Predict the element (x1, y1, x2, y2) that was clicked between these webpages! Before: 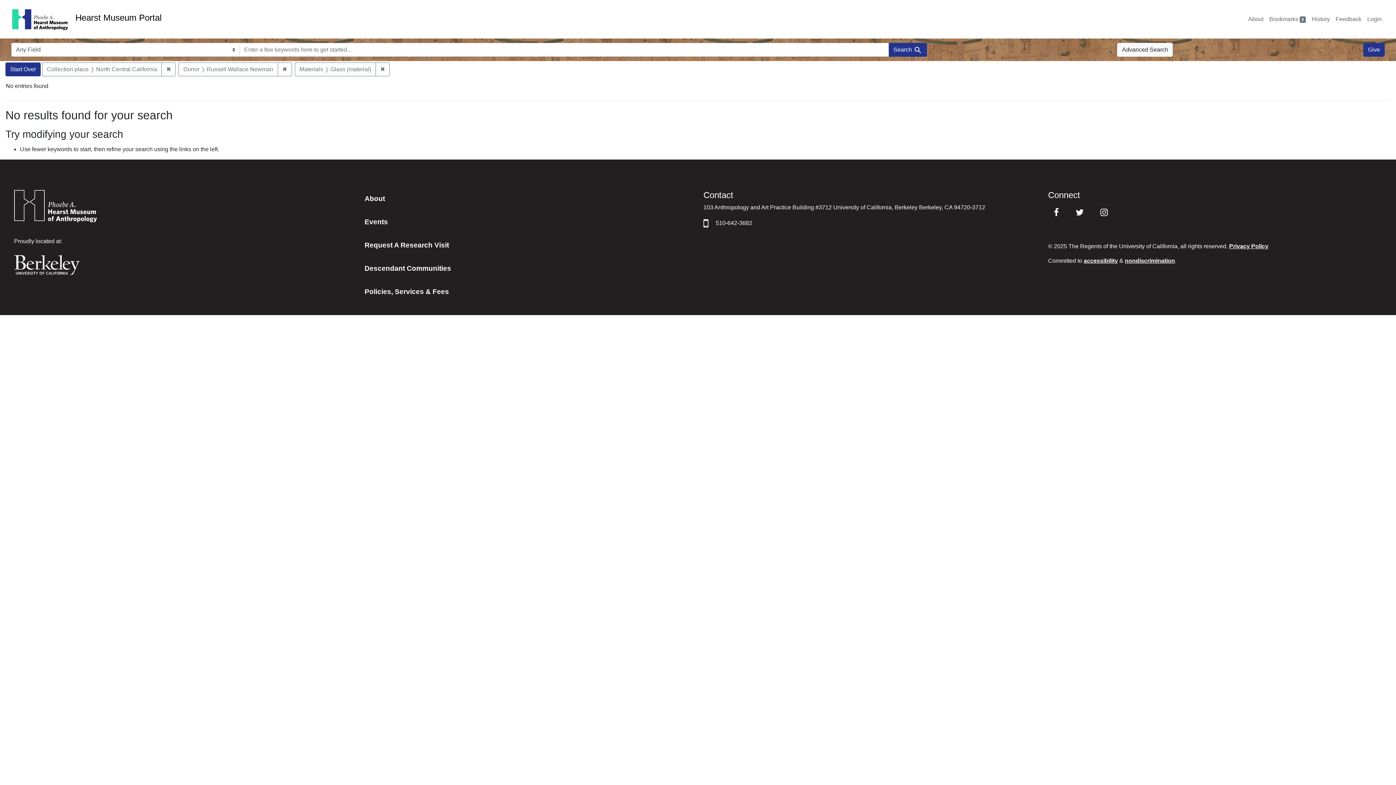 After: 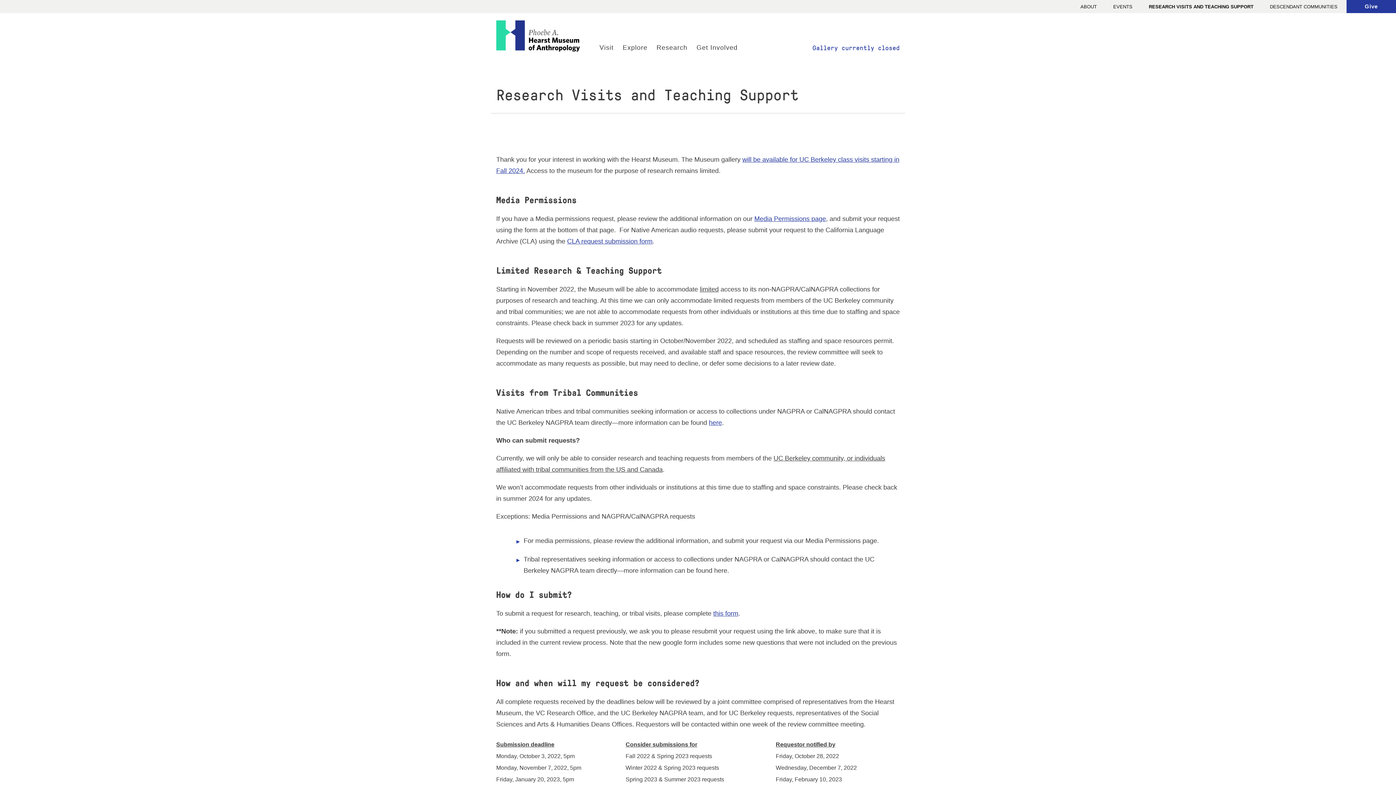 Action: bbox: (358, 237, 692, 253) label: Request A Research Visit